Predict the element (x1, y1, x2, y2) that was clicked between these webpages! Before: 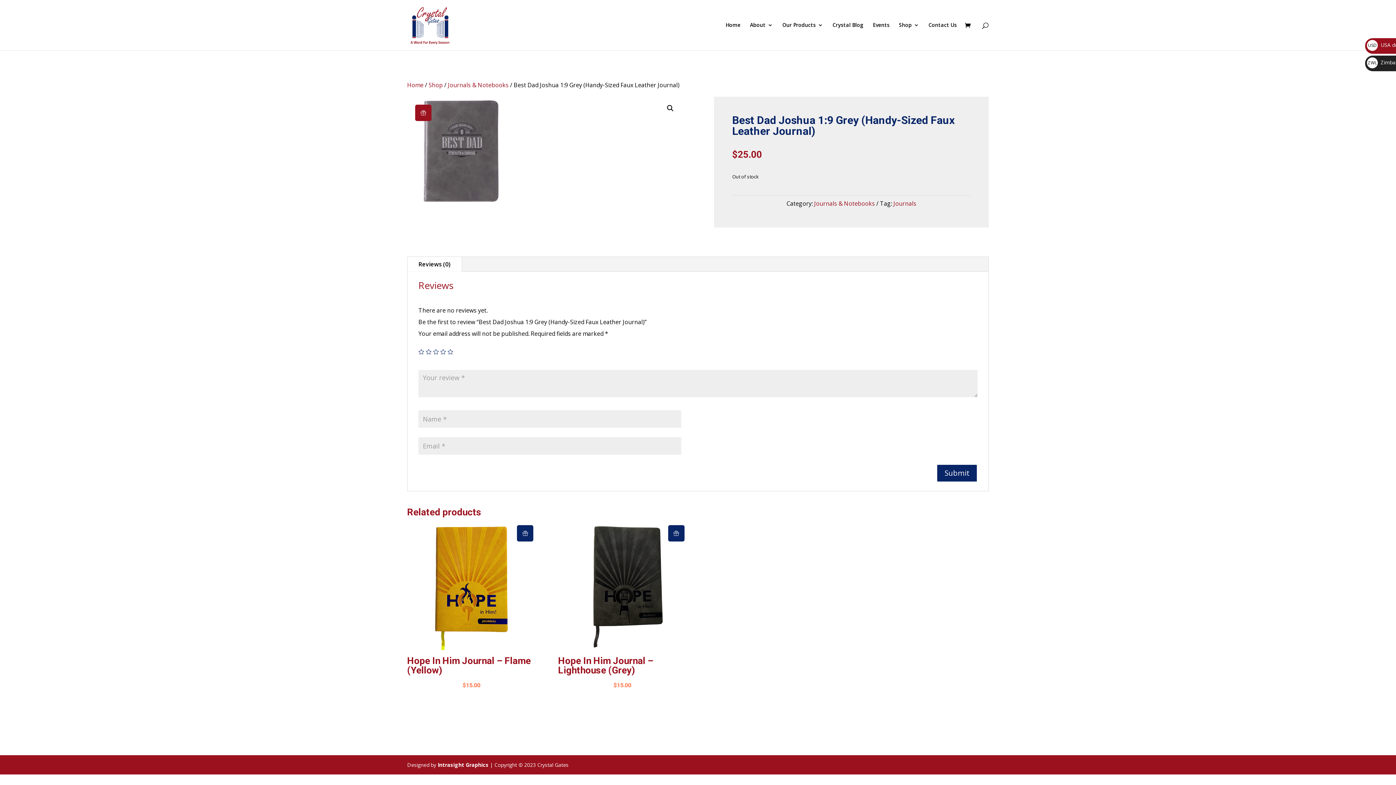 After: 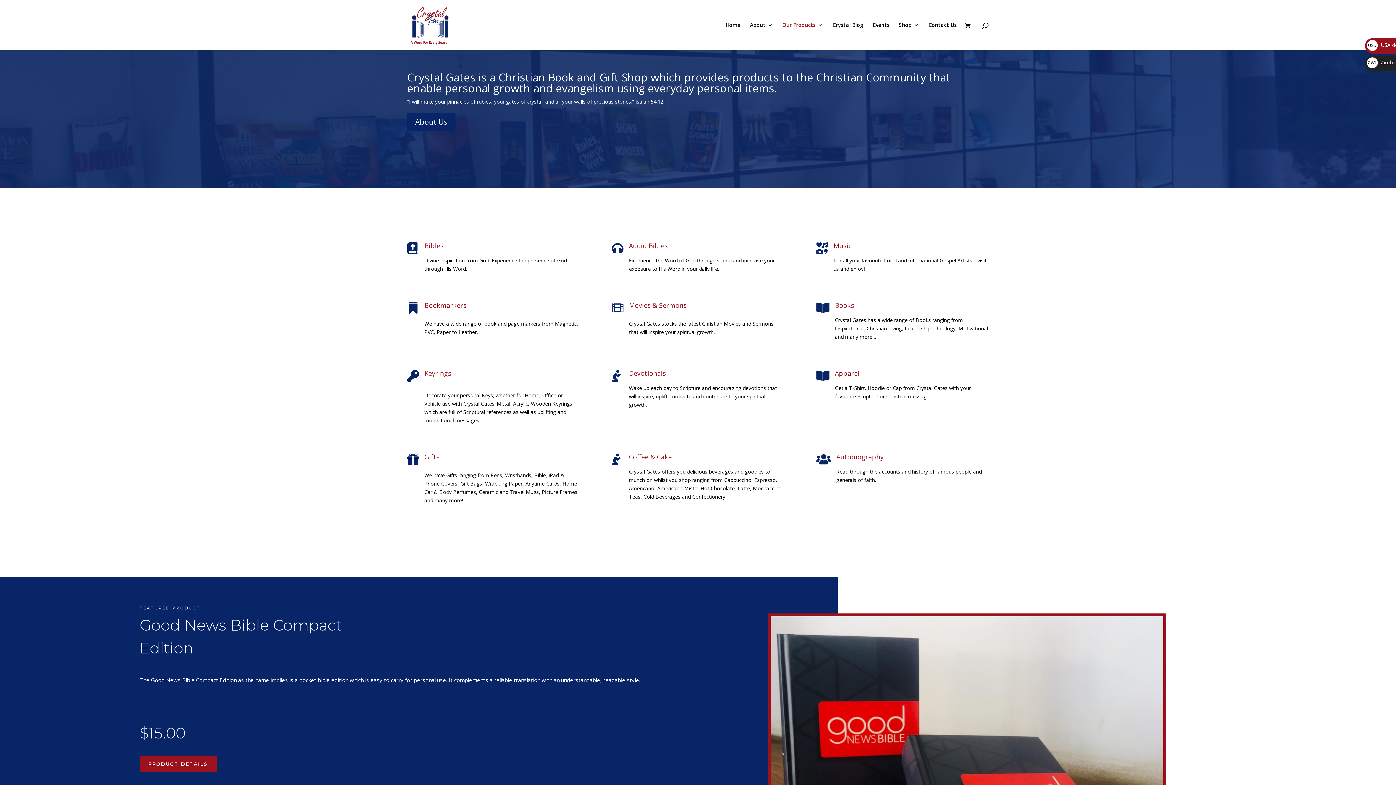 Action: label: Our Products bbox: (782, 22, 823, 50)